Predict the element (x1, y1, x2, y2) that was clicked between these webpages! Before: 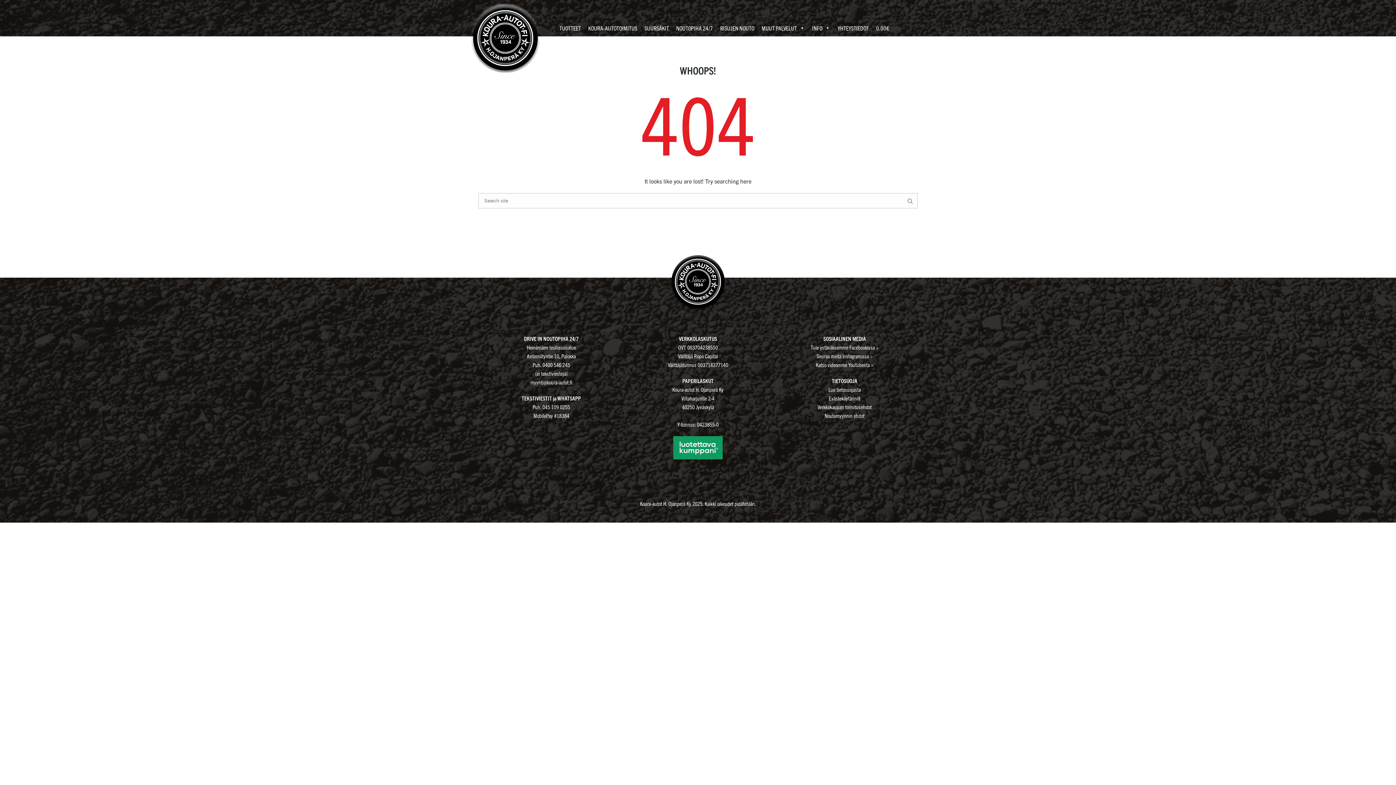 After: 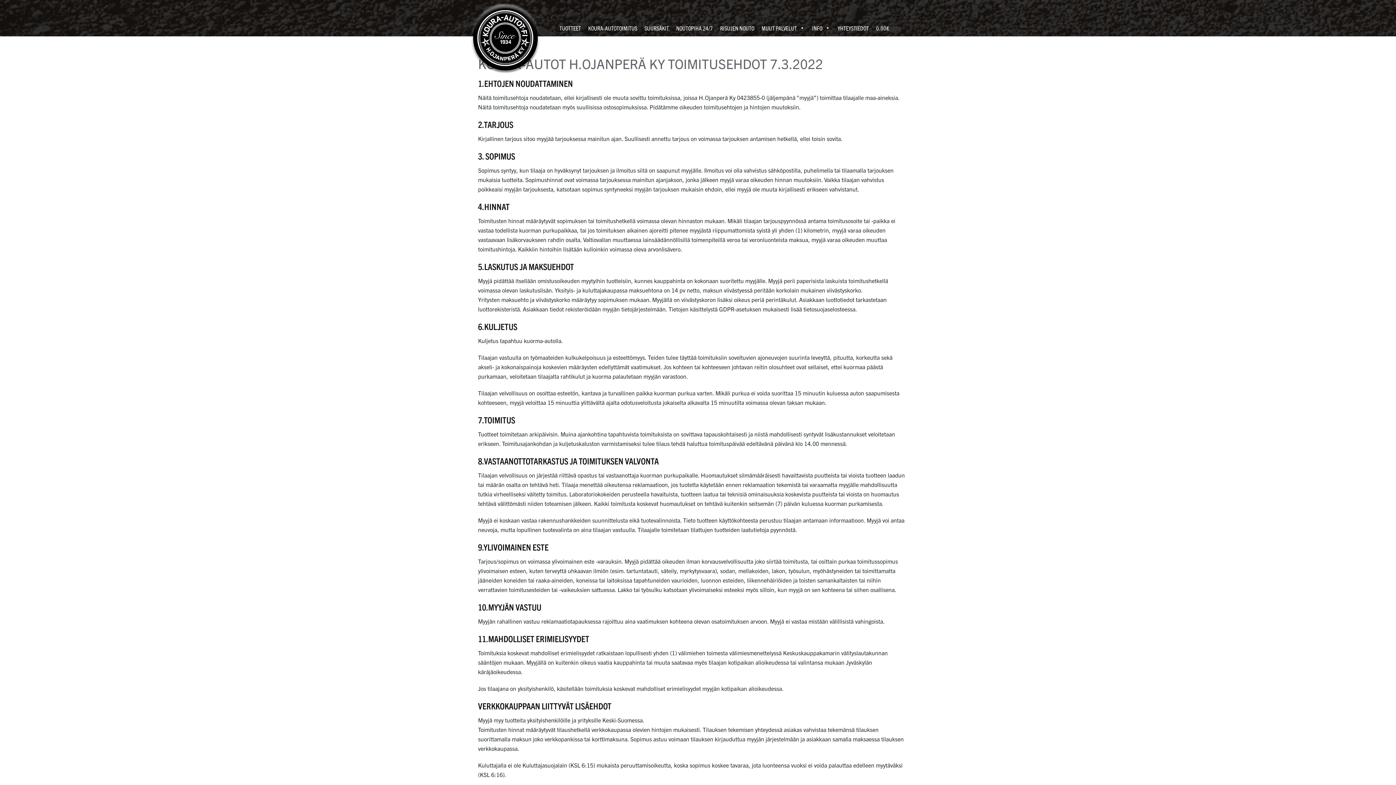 Action: bbox: (817, 403, 871, 410) label: Verkkokaupan toimitusehdot